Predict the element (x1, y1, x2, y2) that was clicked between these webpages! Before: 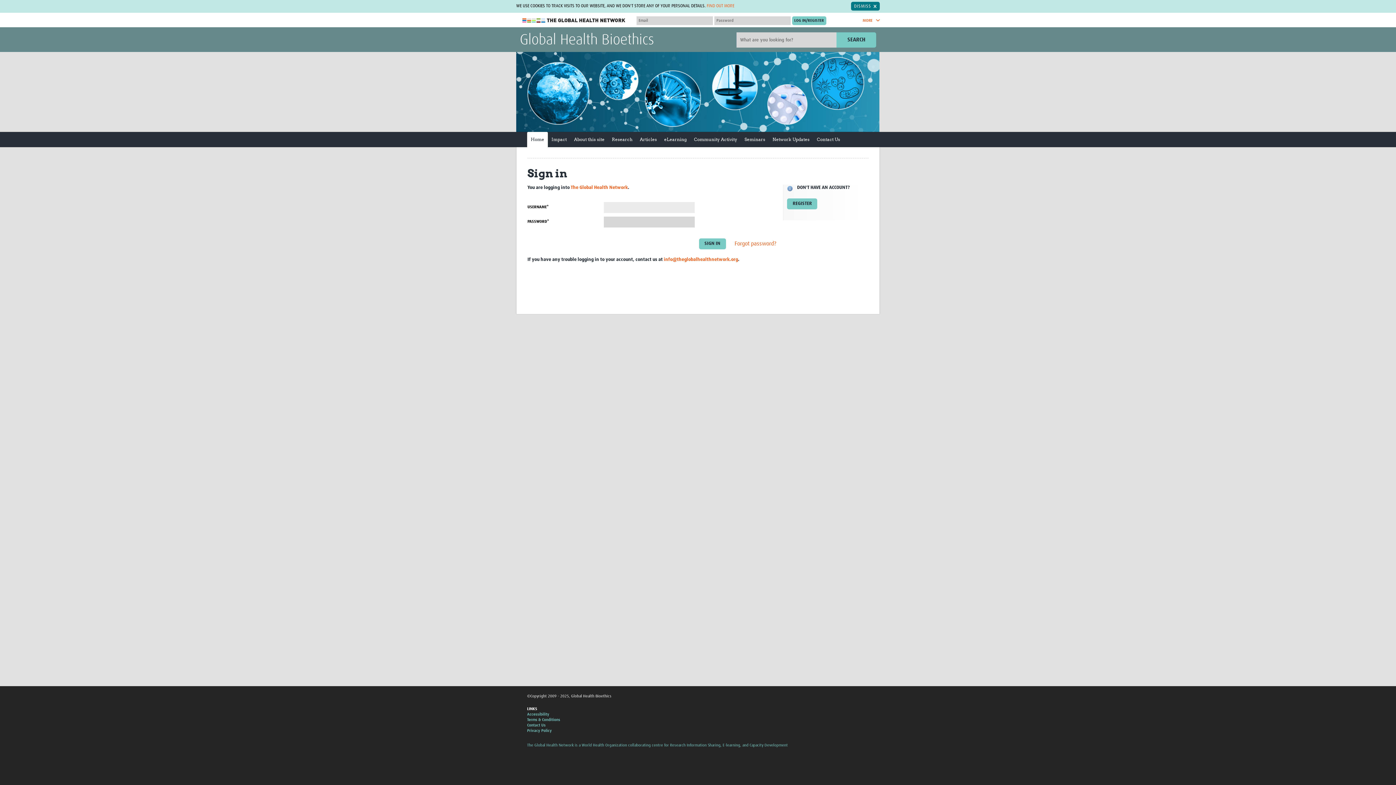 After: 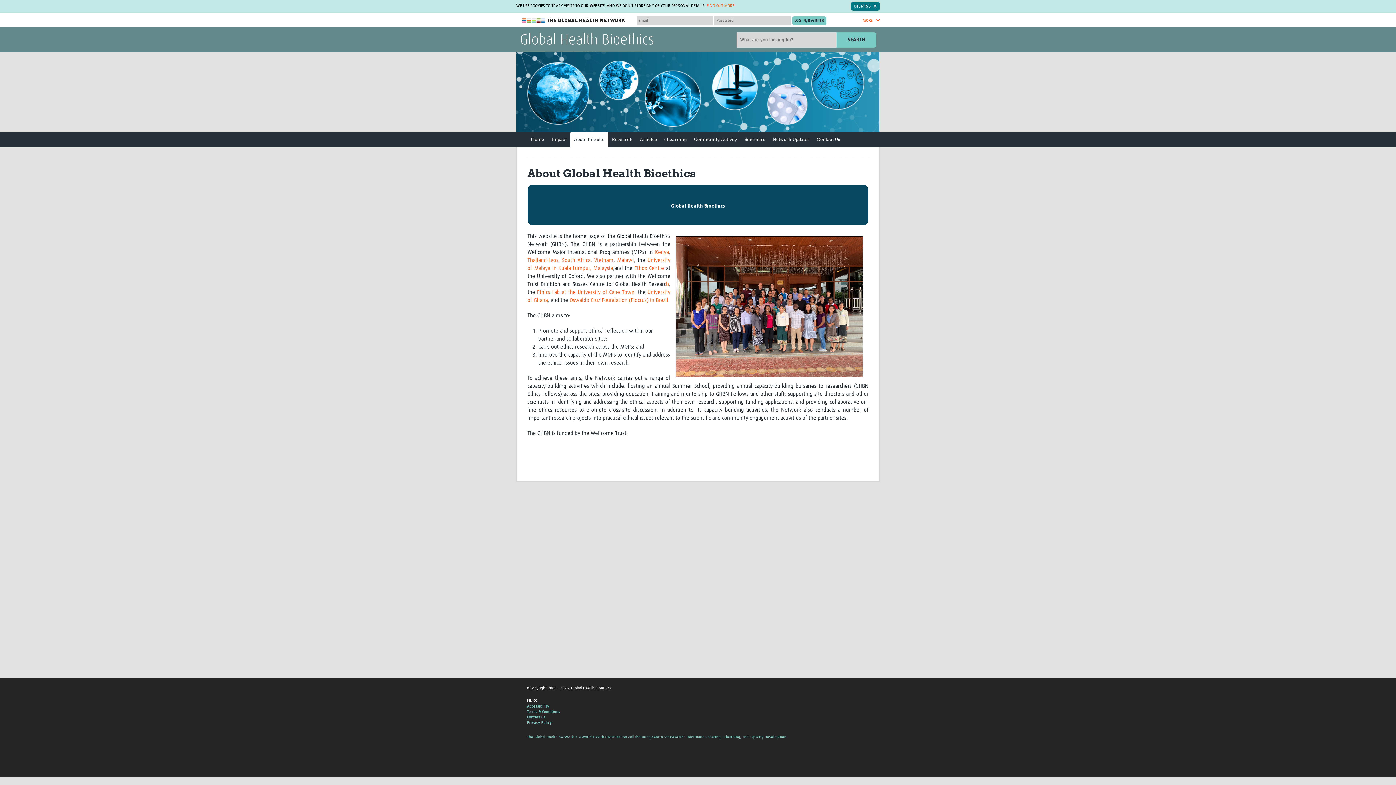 Action: bbox: (570, 132, 608, 147) label: About this site